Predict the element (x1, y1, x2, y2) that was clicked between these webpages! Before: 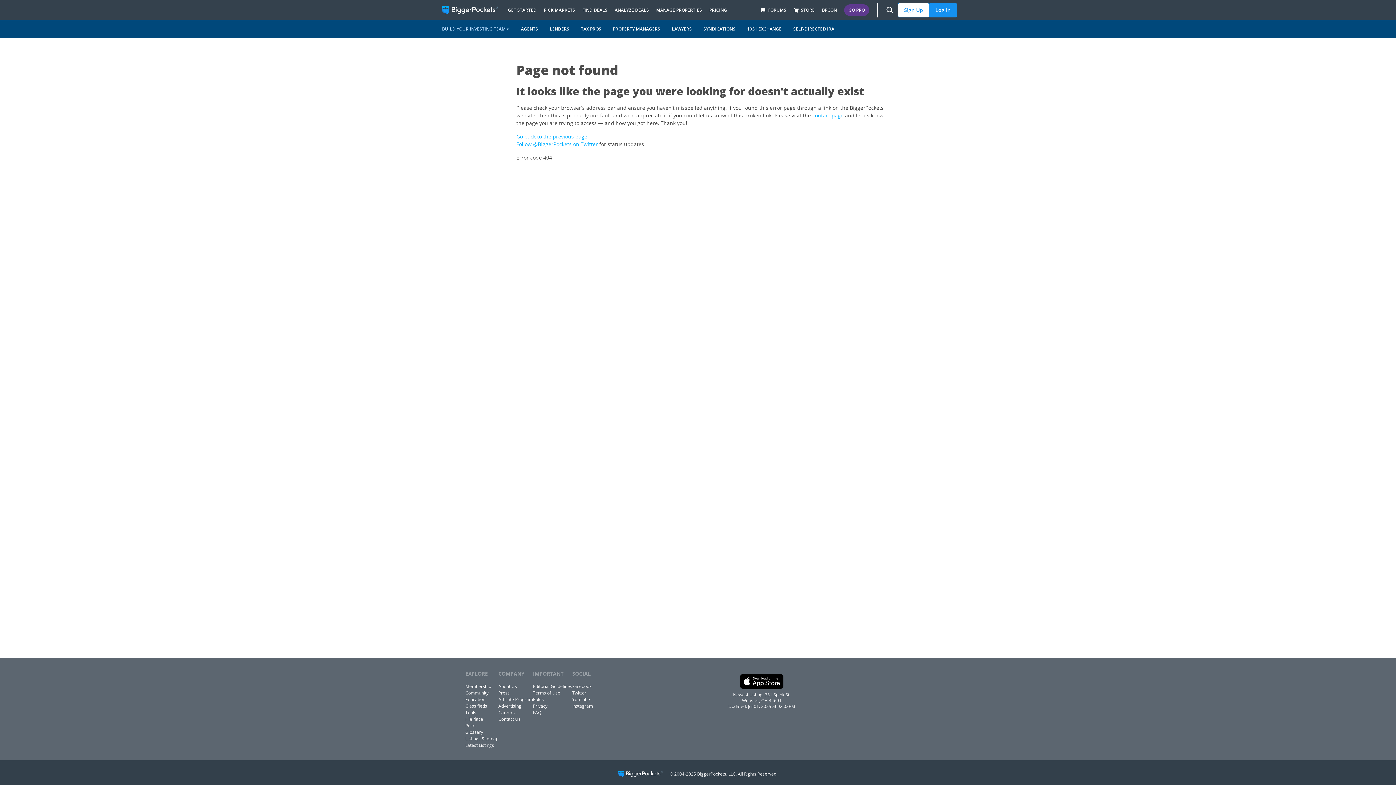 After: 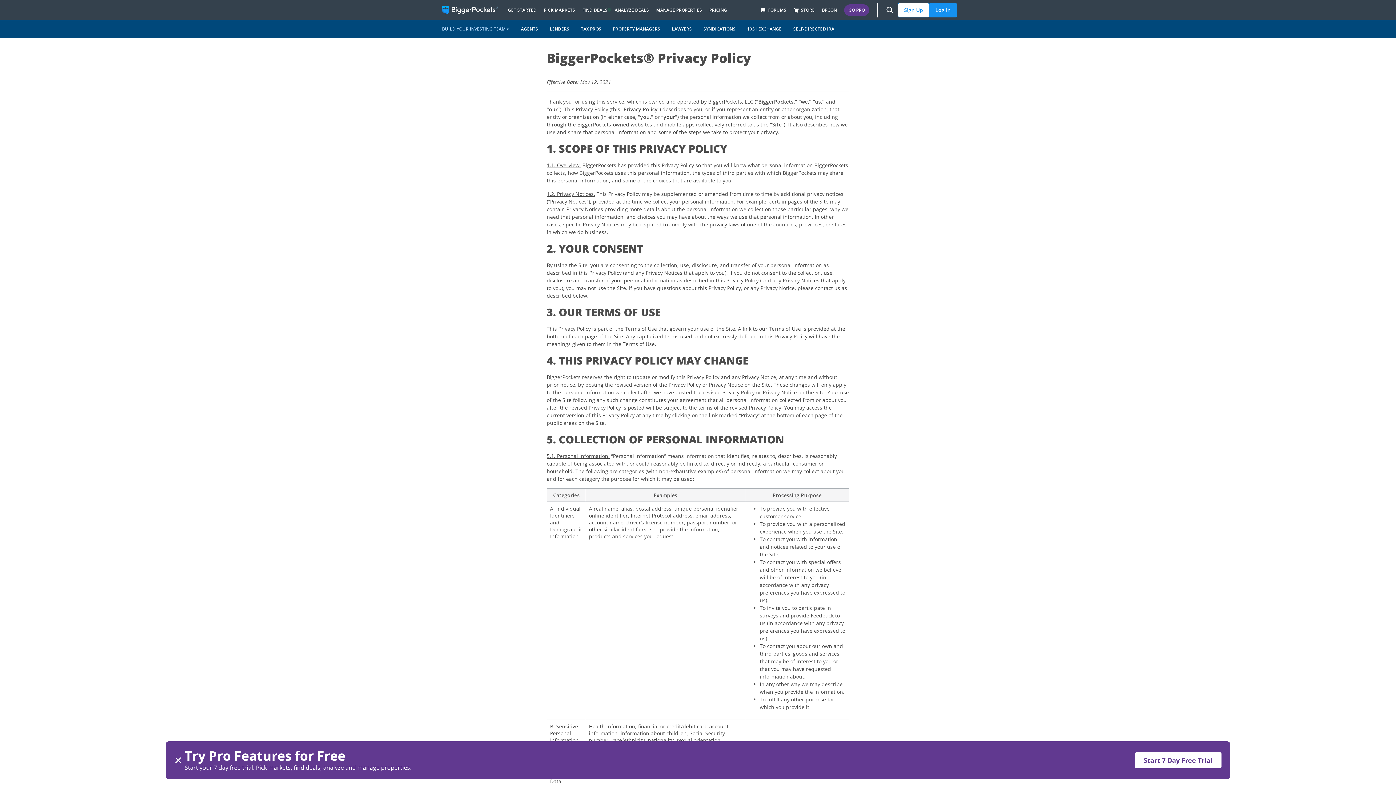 Action: label: Privacy bbox: (533, 703, 547, 709)